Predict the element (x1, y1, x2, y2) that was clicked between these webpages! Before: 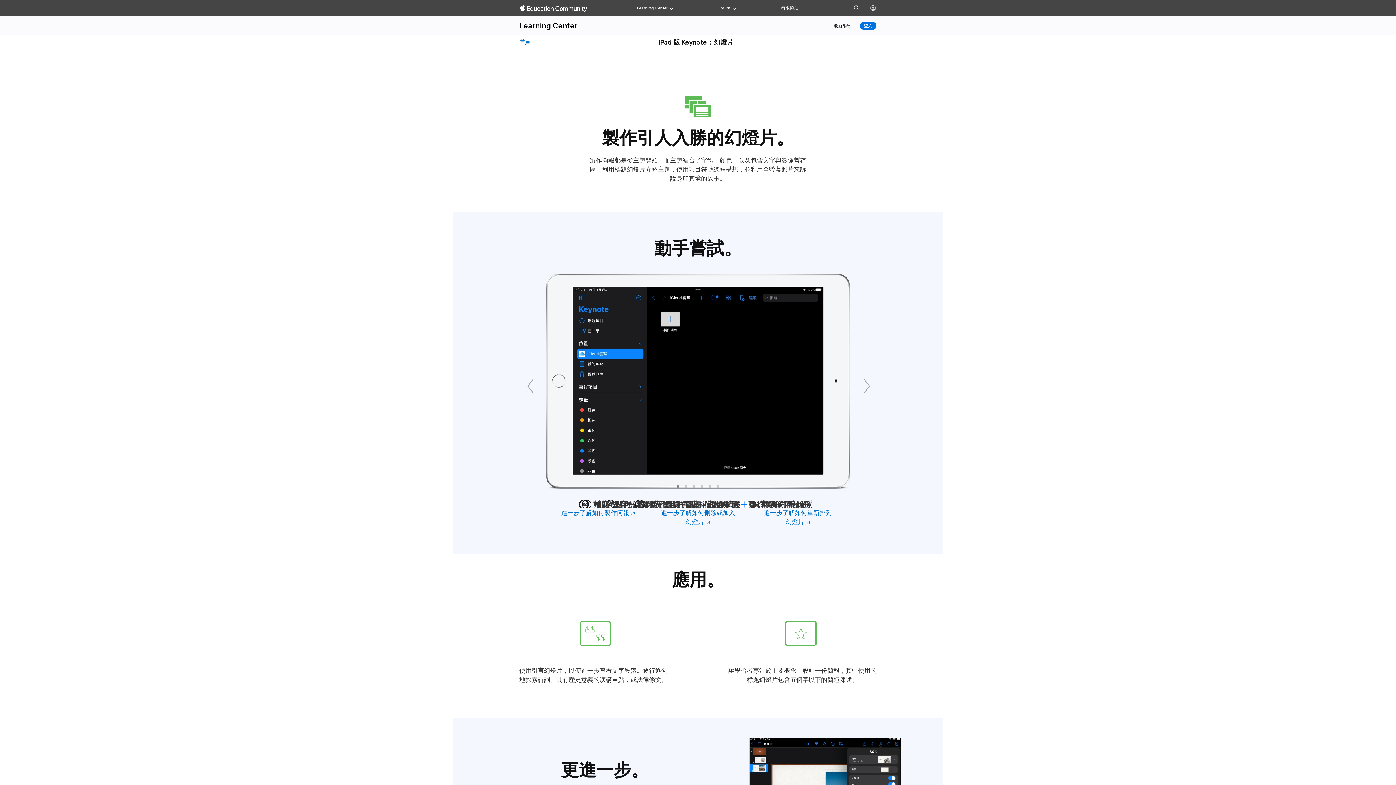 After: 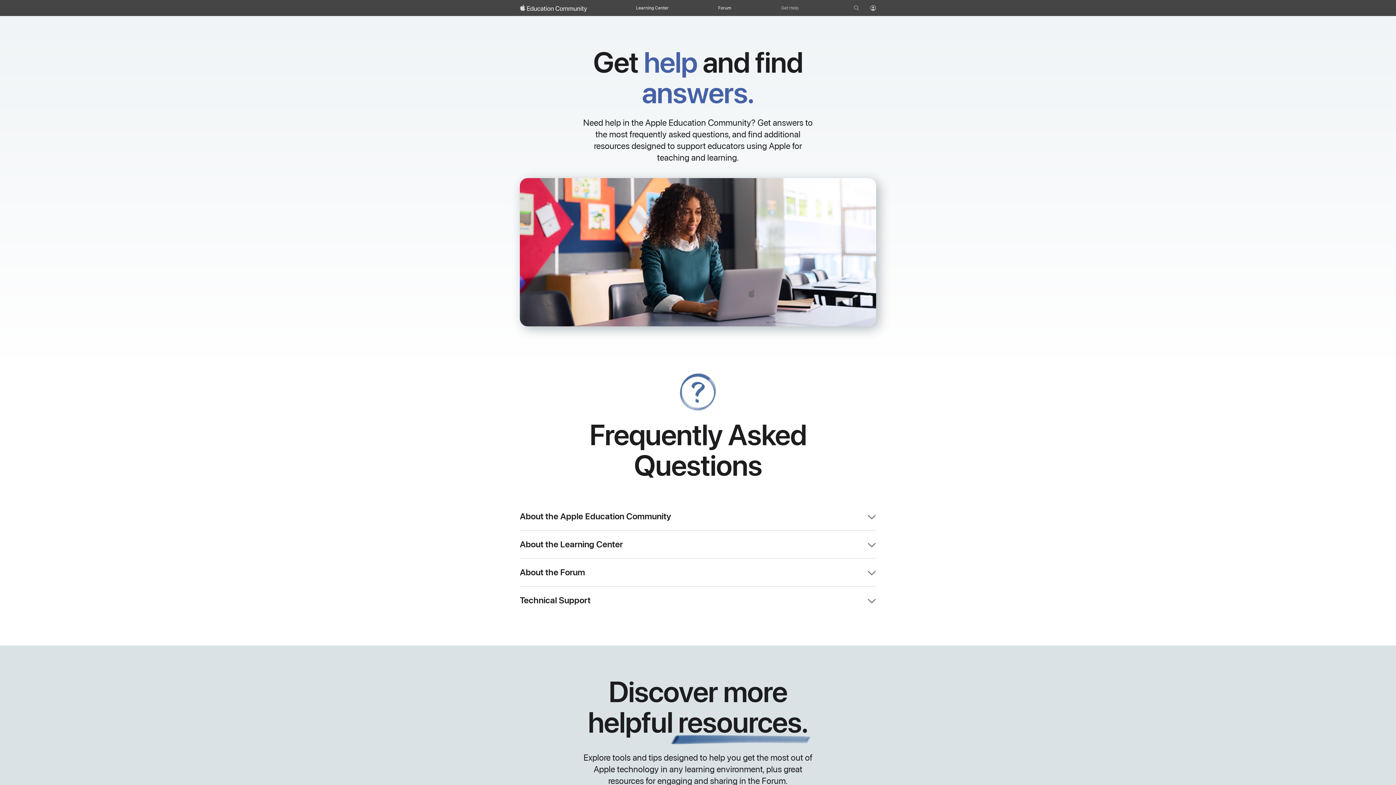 Action: label: 尋求協助 bbox: (781, 4, 798, 11)